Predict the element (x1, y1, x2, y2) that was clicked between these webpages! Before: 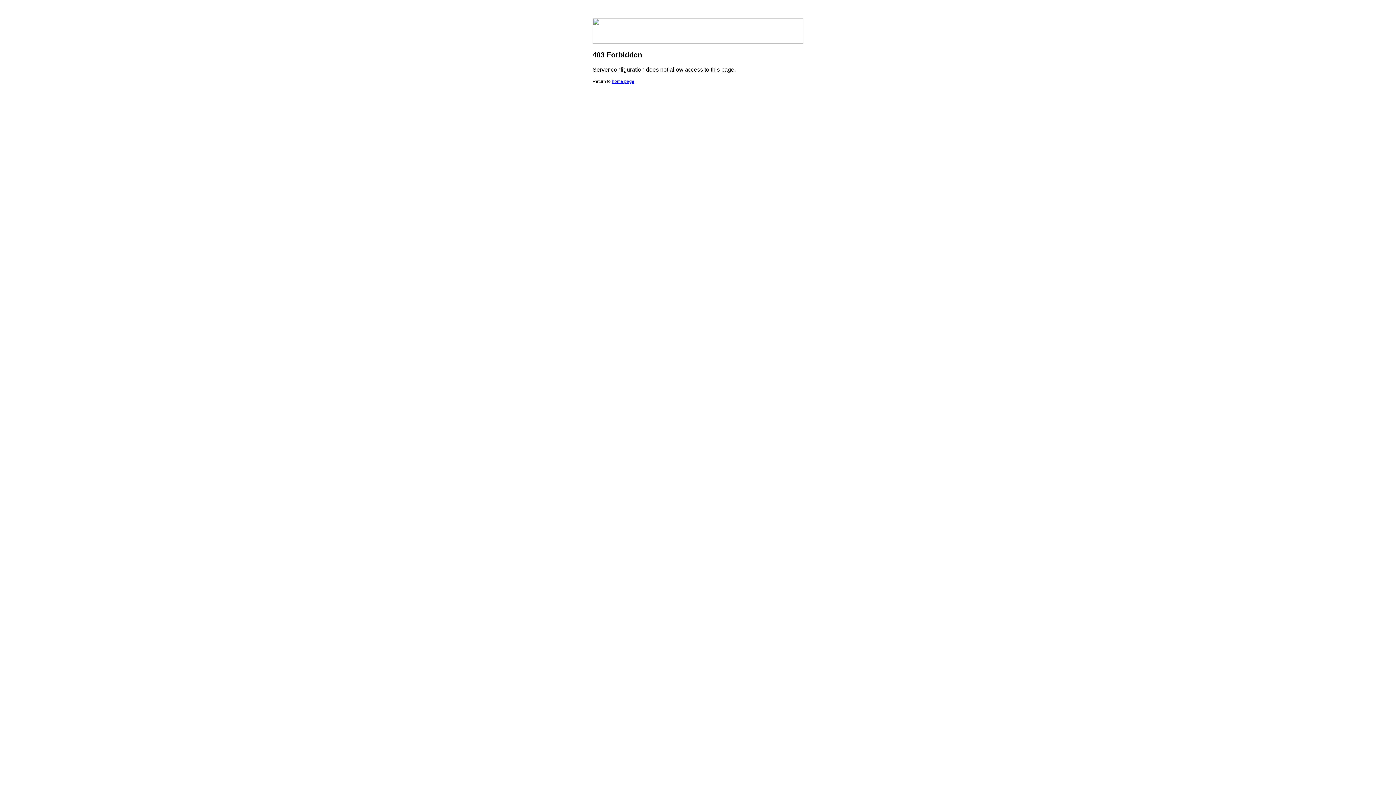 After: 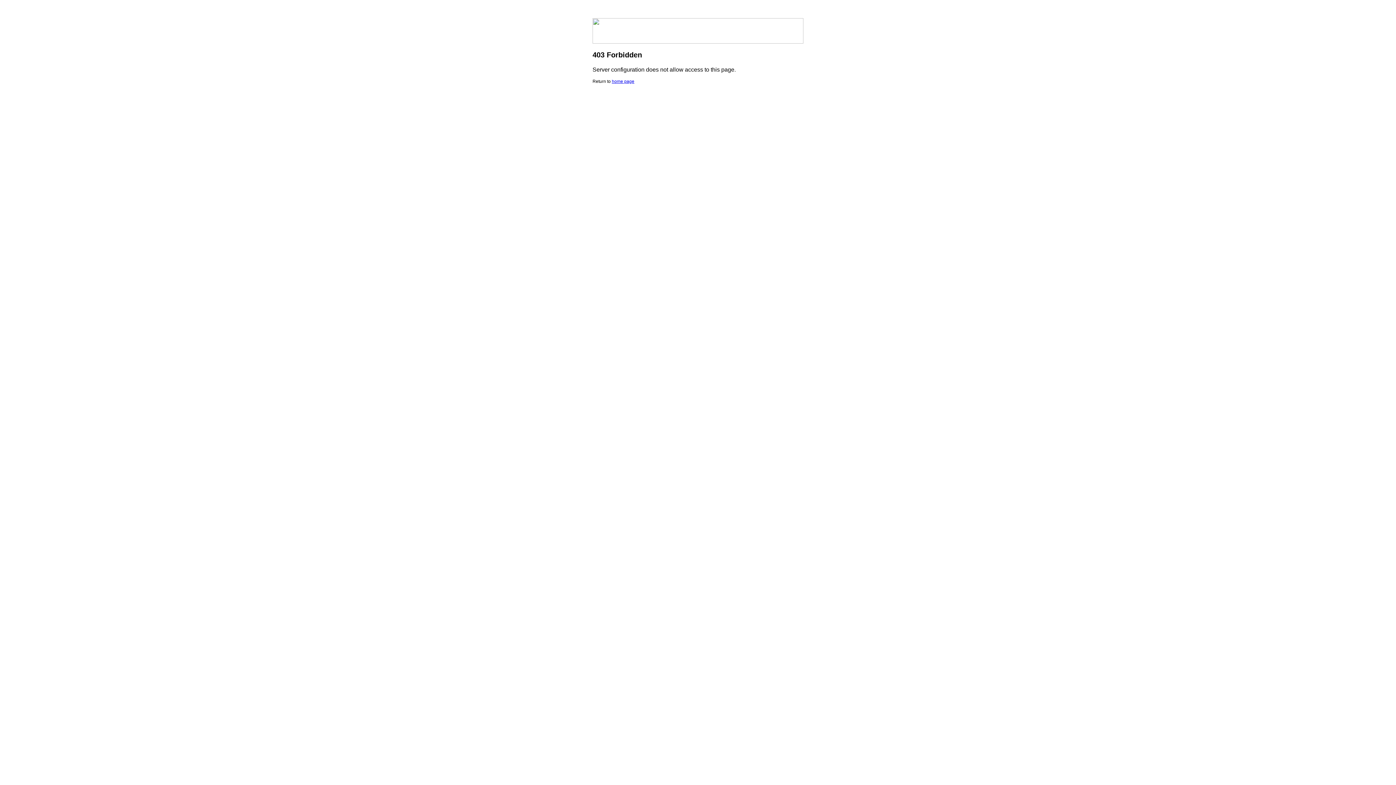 Action: bbox: (612, 78, 634, 84) label: home page